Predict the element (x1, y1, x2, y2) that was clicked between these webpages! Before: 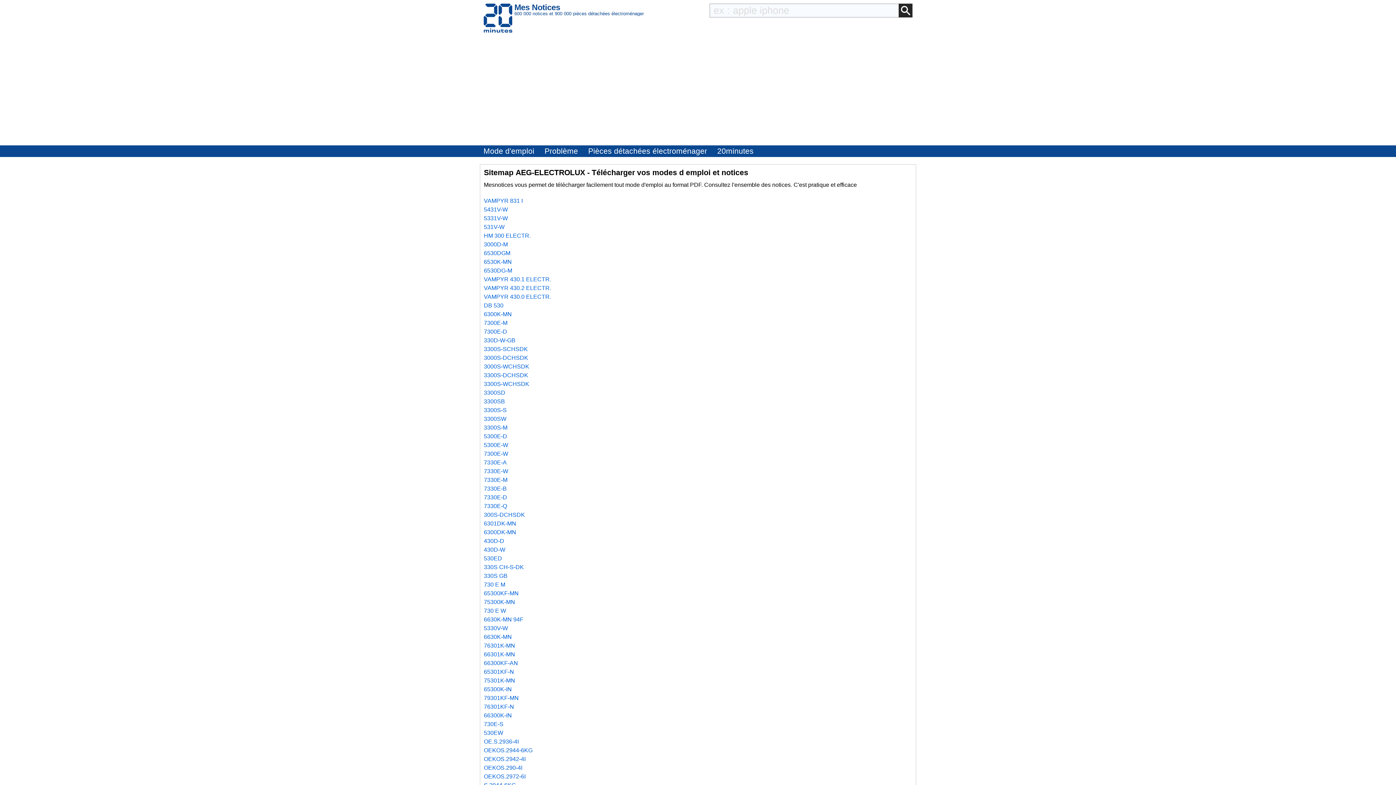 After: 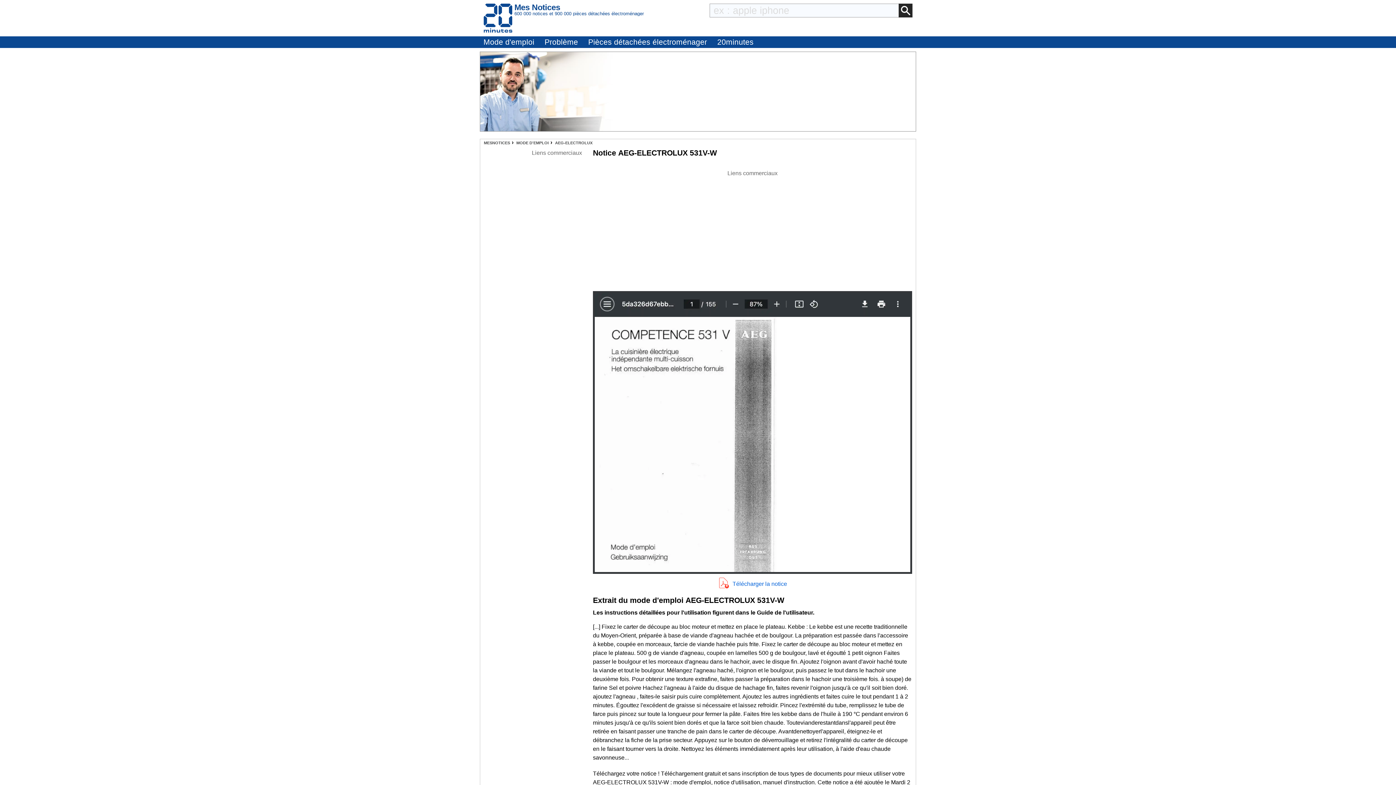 Action: label: 531V-W bbox: (484, 224, 504, 230)